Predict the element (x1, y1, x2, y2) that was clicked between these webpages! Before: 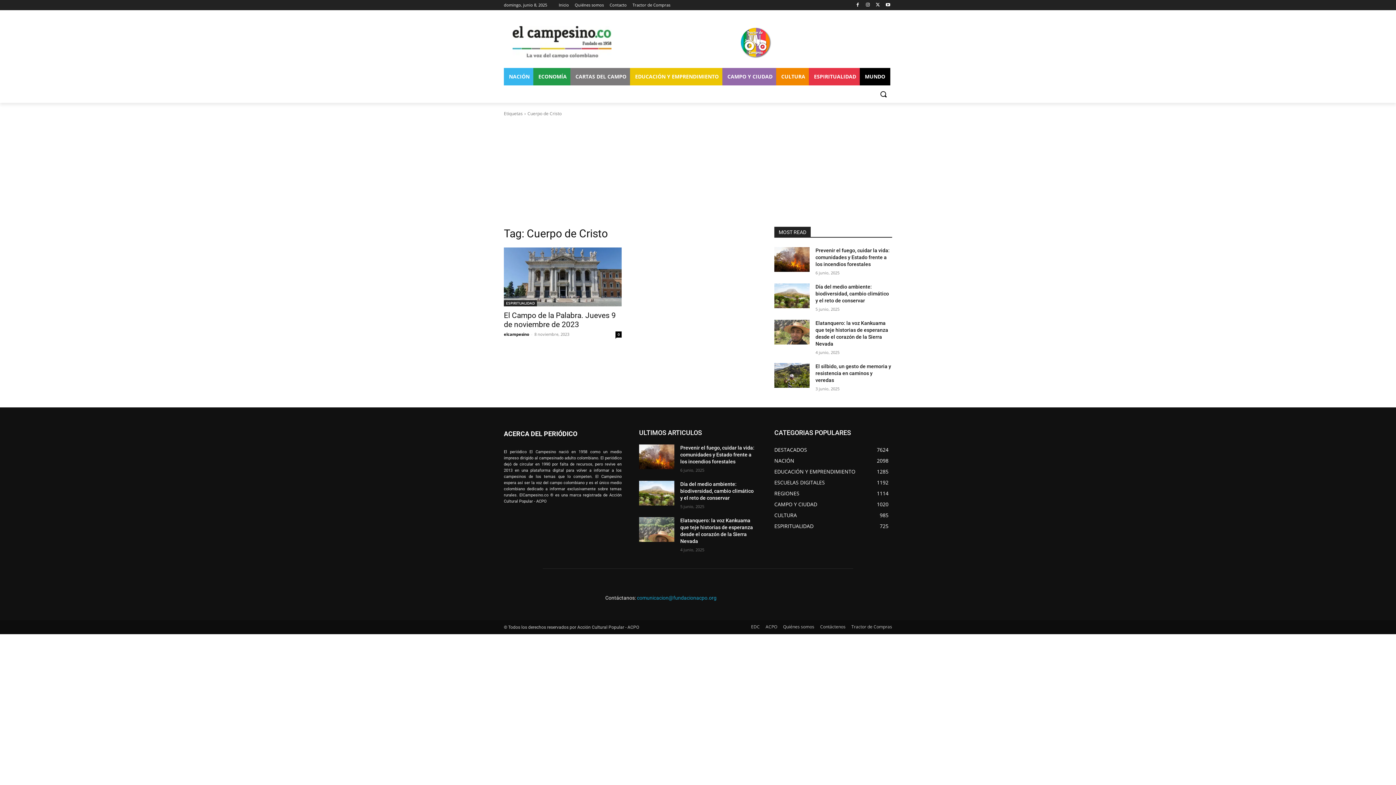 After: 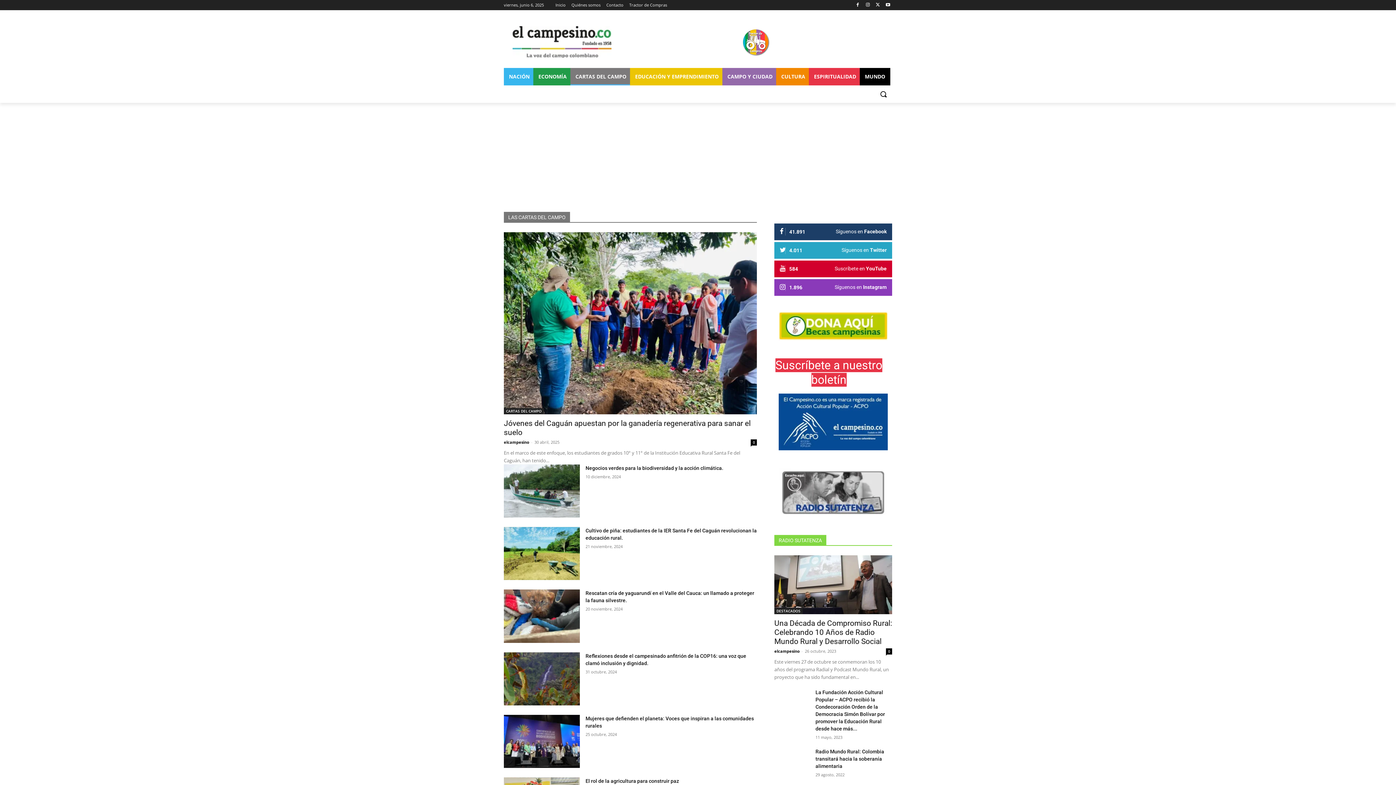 Action: bbox: (570, 68, 631, 85) label: CARTAS DEL CAMPO